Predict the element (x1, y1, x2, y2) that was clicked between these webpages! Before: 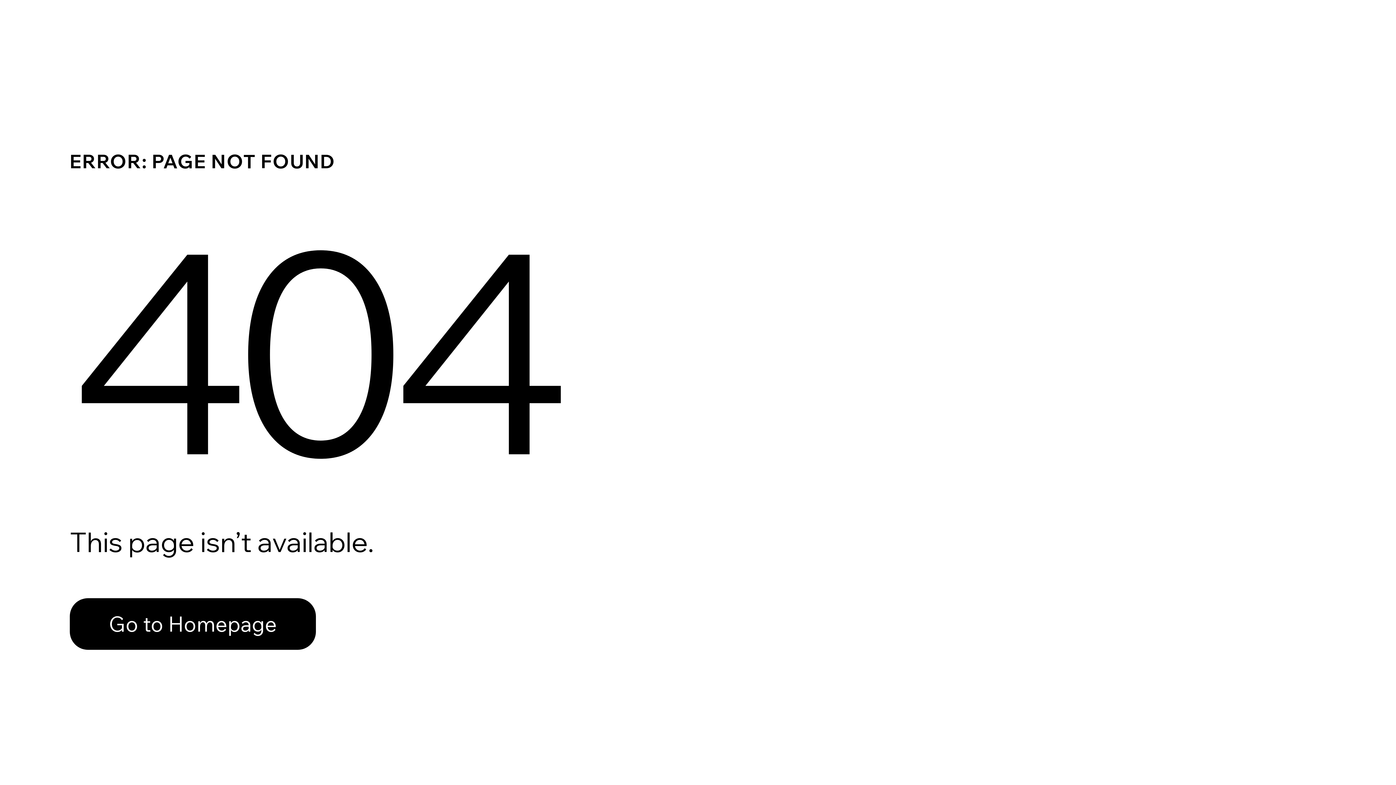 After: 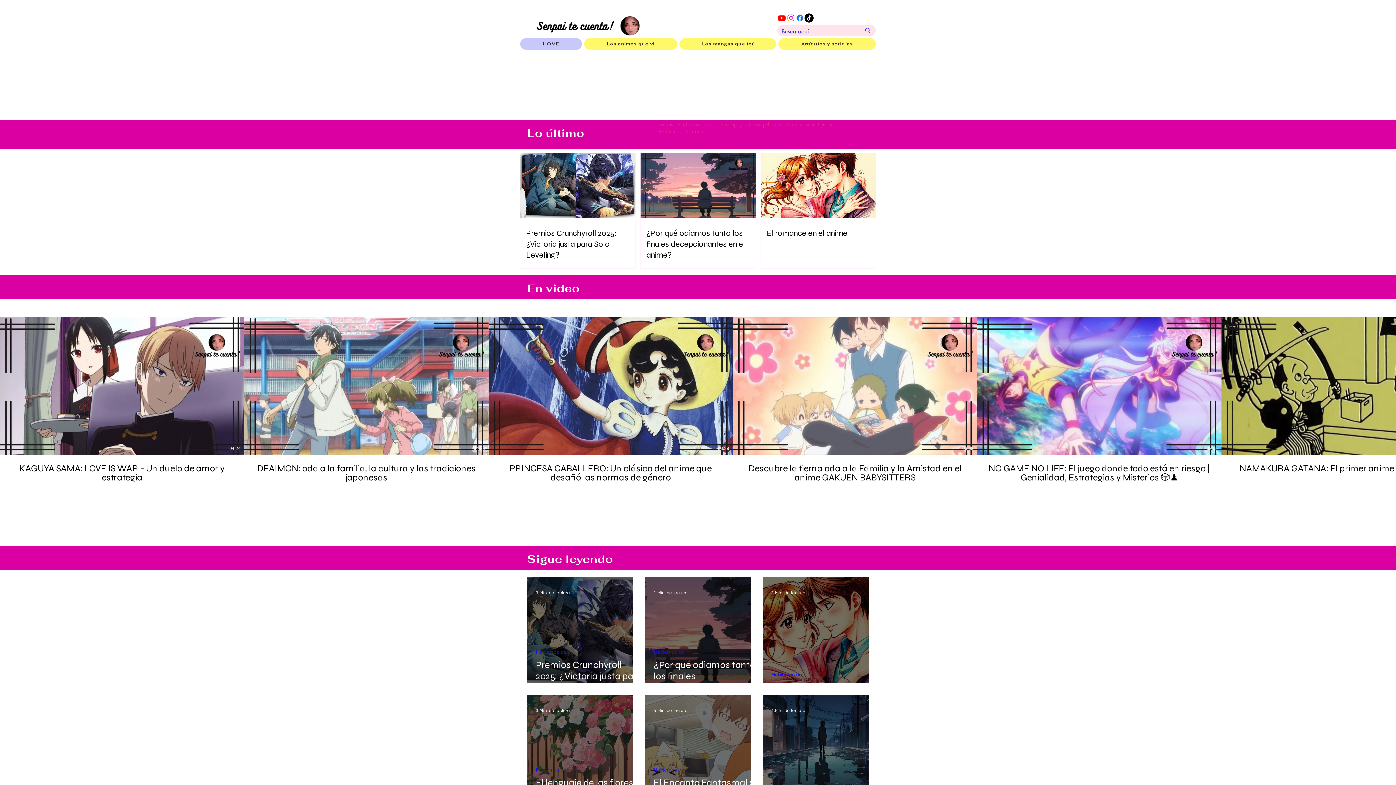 Action: label: Go to Homepage bbox: (69, 598, 316, 650)